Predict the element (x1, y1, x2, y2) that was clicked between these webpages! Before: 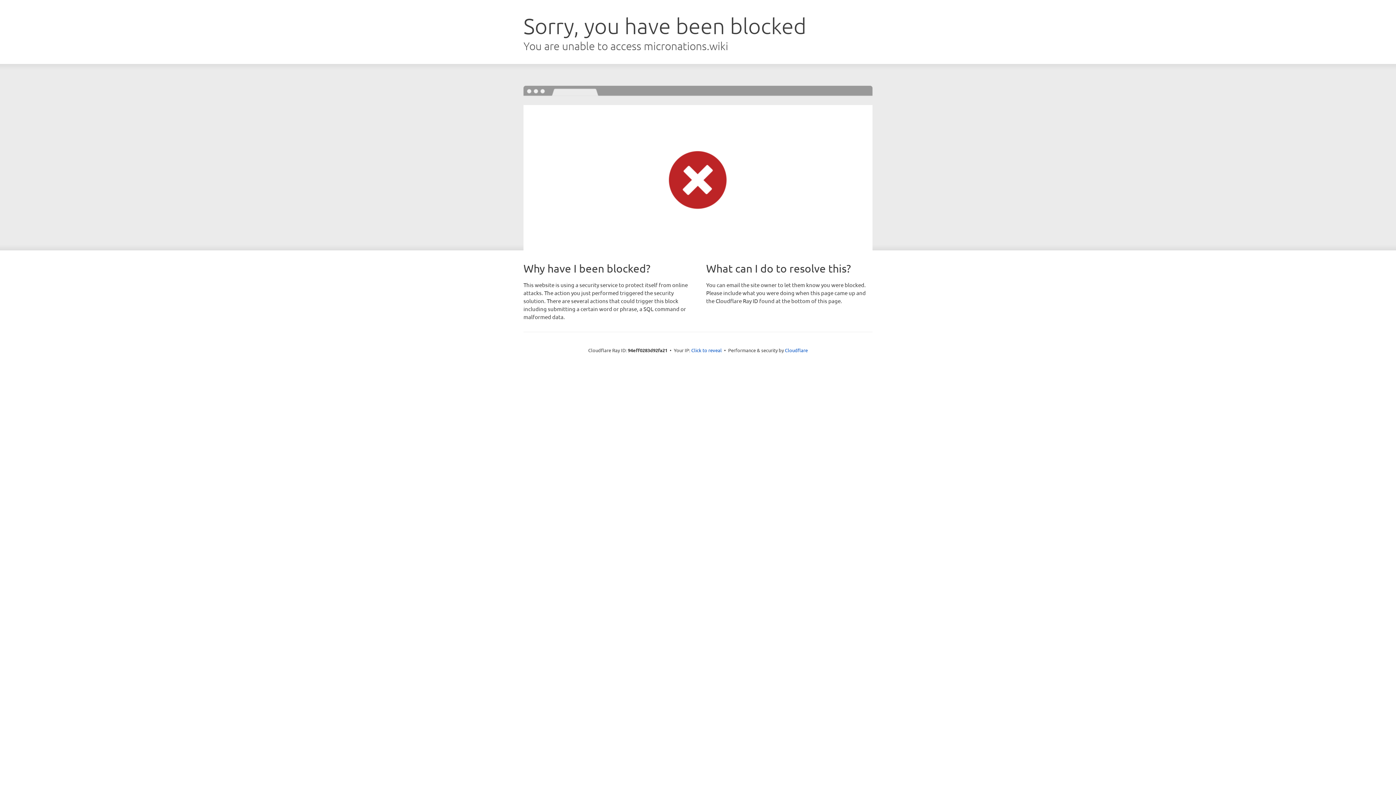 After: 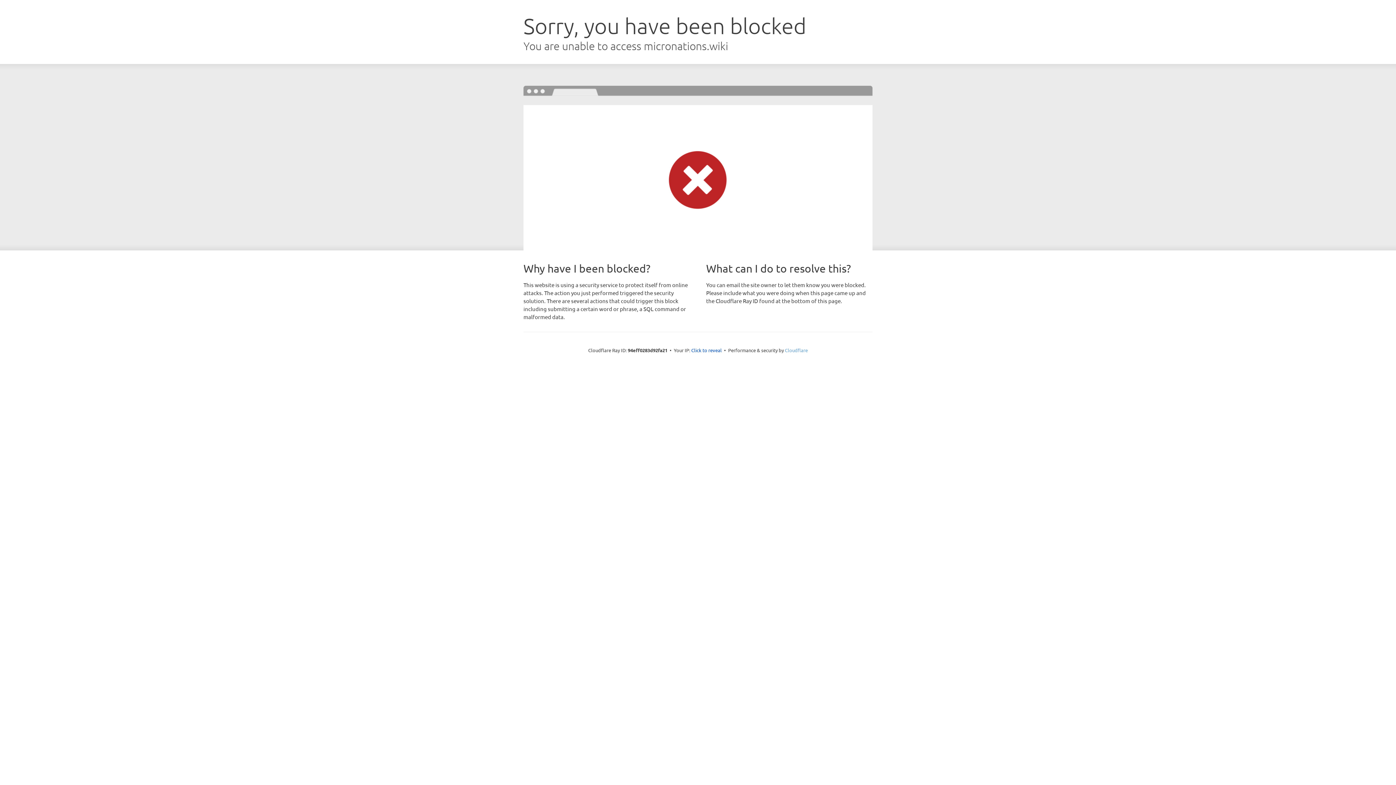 Action: bbox: (785, 347, 808, 353) label: Cloudflare